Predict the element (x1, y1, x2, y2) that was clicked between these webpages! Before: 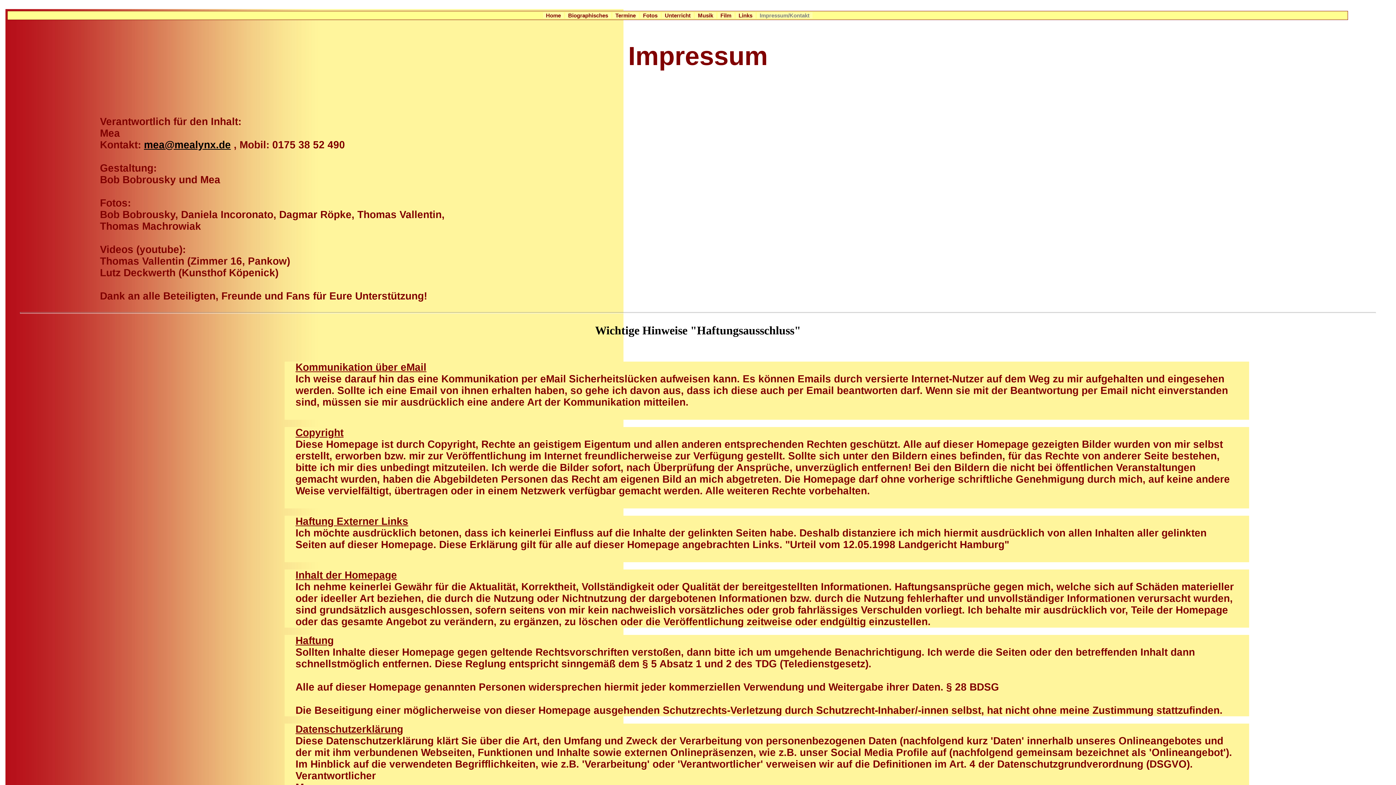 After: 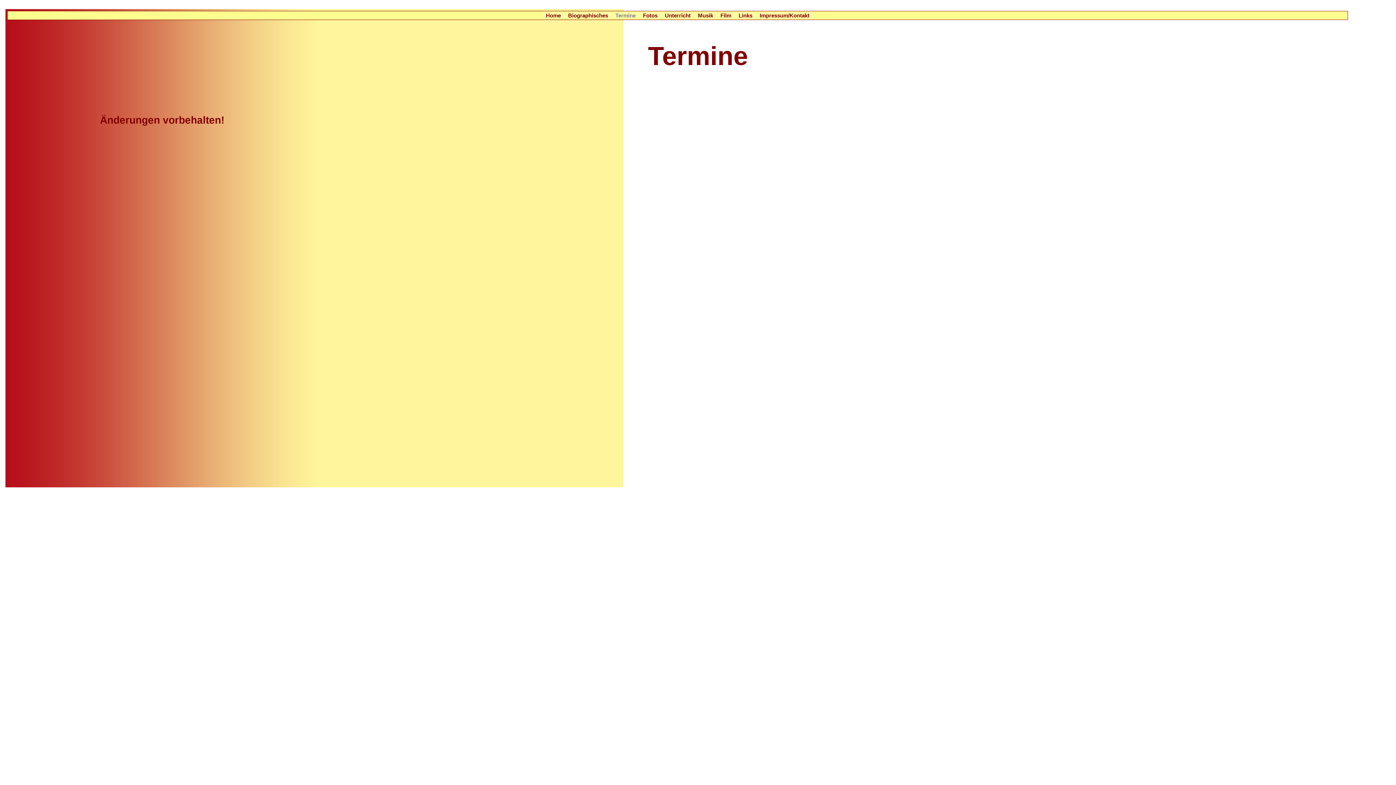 Action: bbox: (612, 12, 638, 18) label: Termine